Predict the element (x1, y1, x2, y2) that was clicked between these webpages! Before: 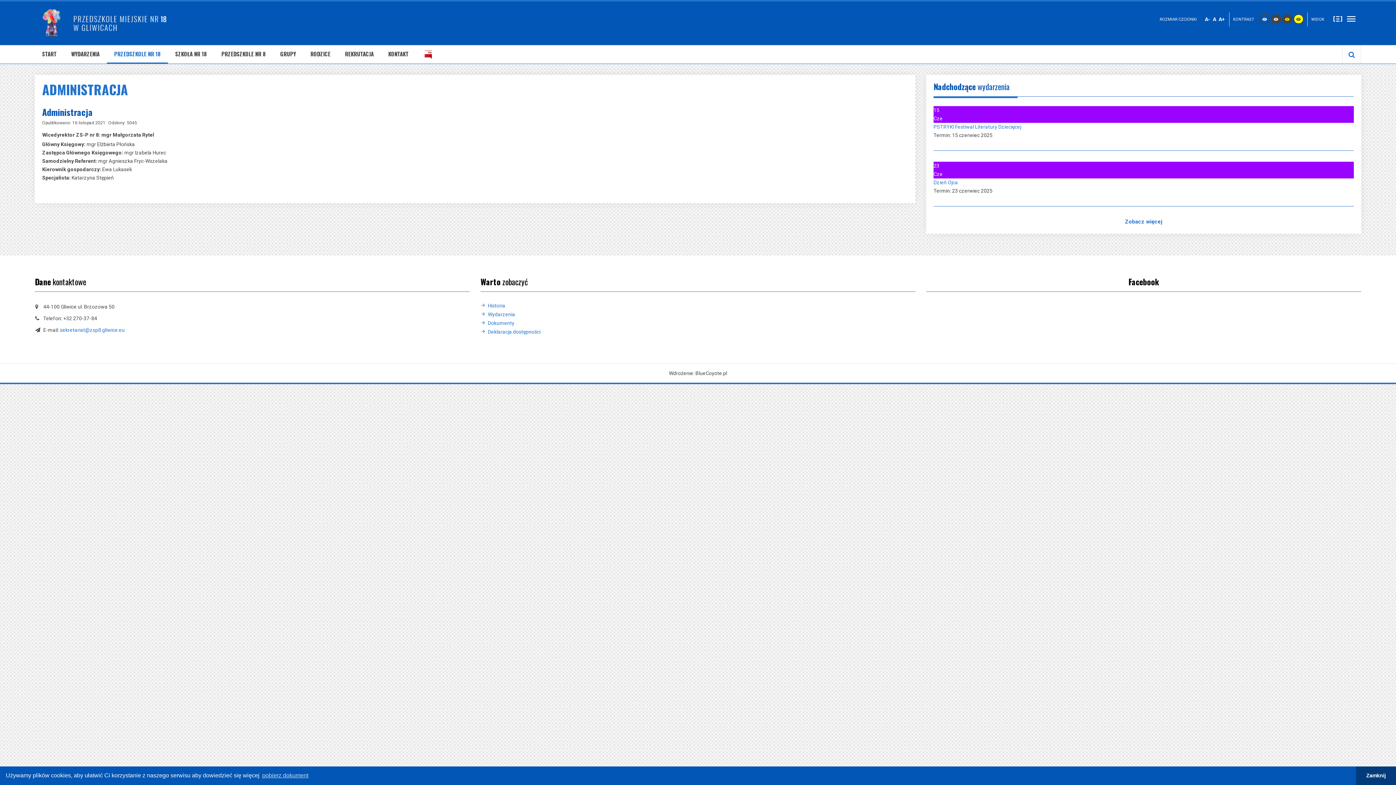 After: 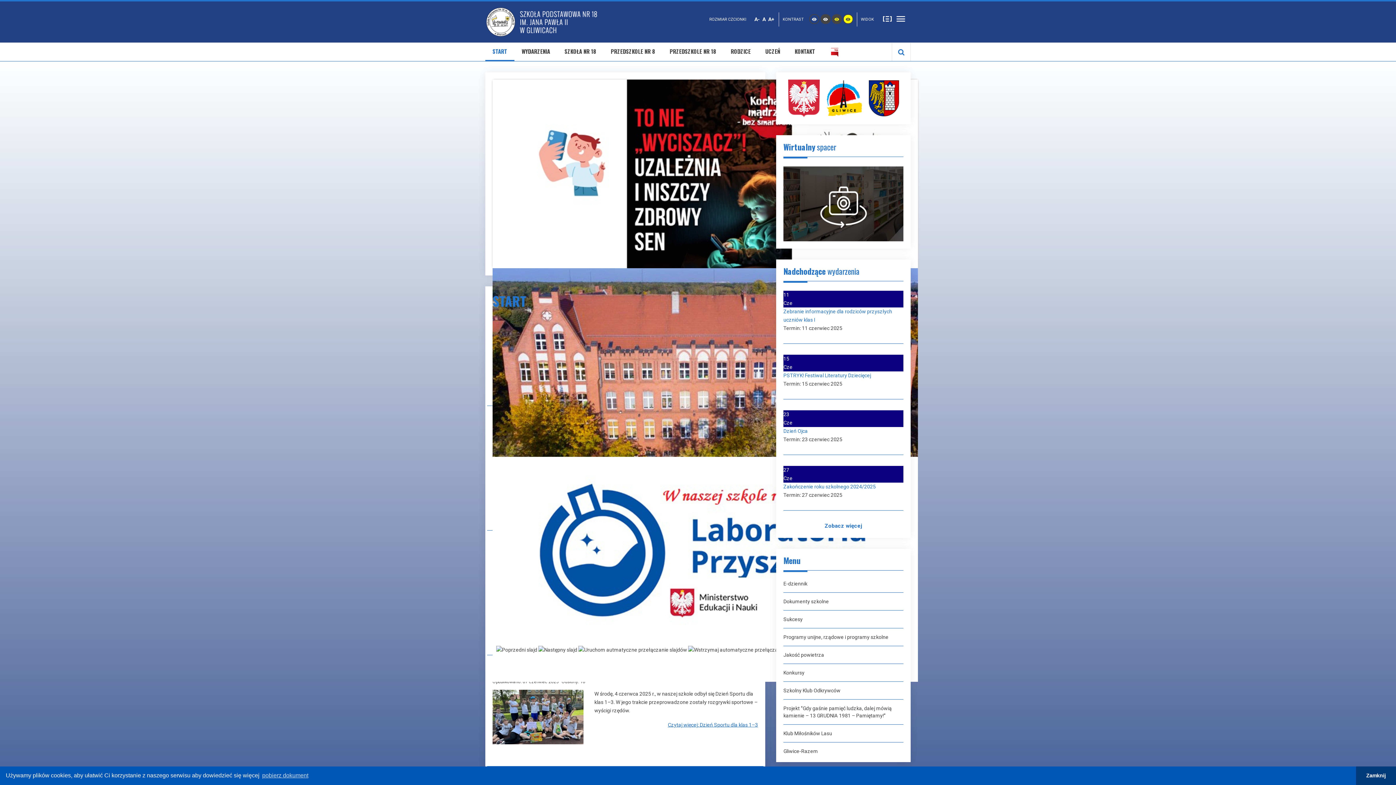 Action: bbox: (168, 45, 214, 63) label: SZKOŁA NR 18